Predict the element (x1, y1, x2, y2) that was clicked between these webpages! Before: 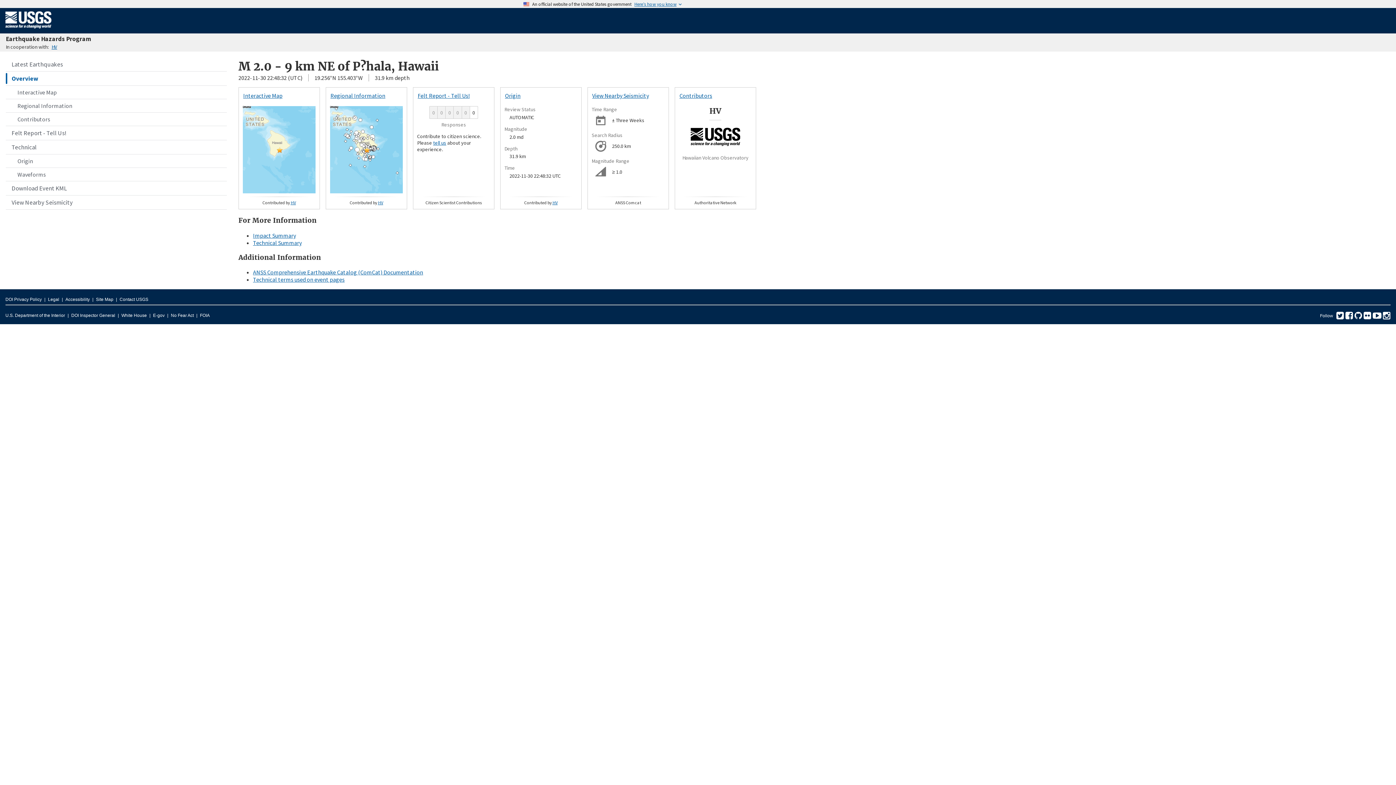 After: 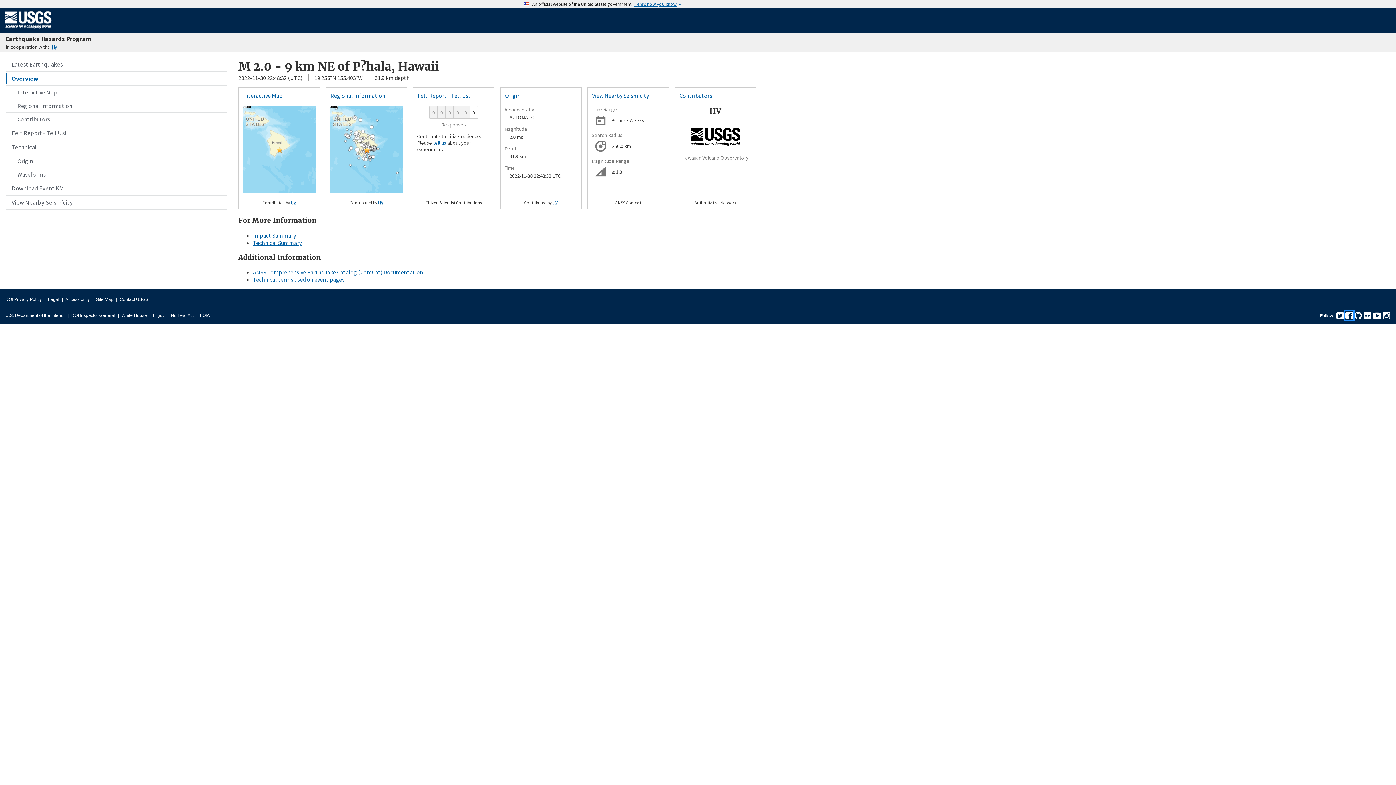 Action: bbox: (1345, 315, 1353, 320) label: Facebook